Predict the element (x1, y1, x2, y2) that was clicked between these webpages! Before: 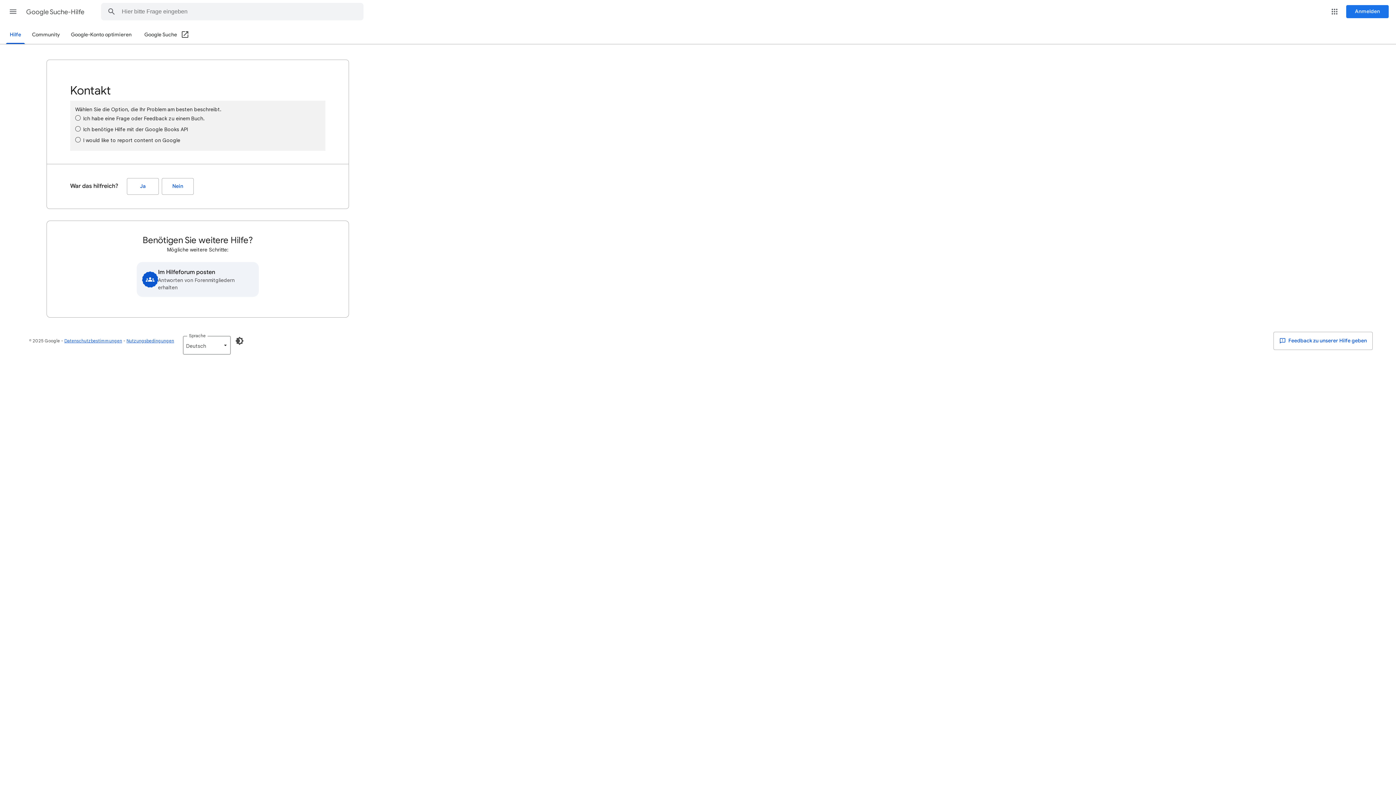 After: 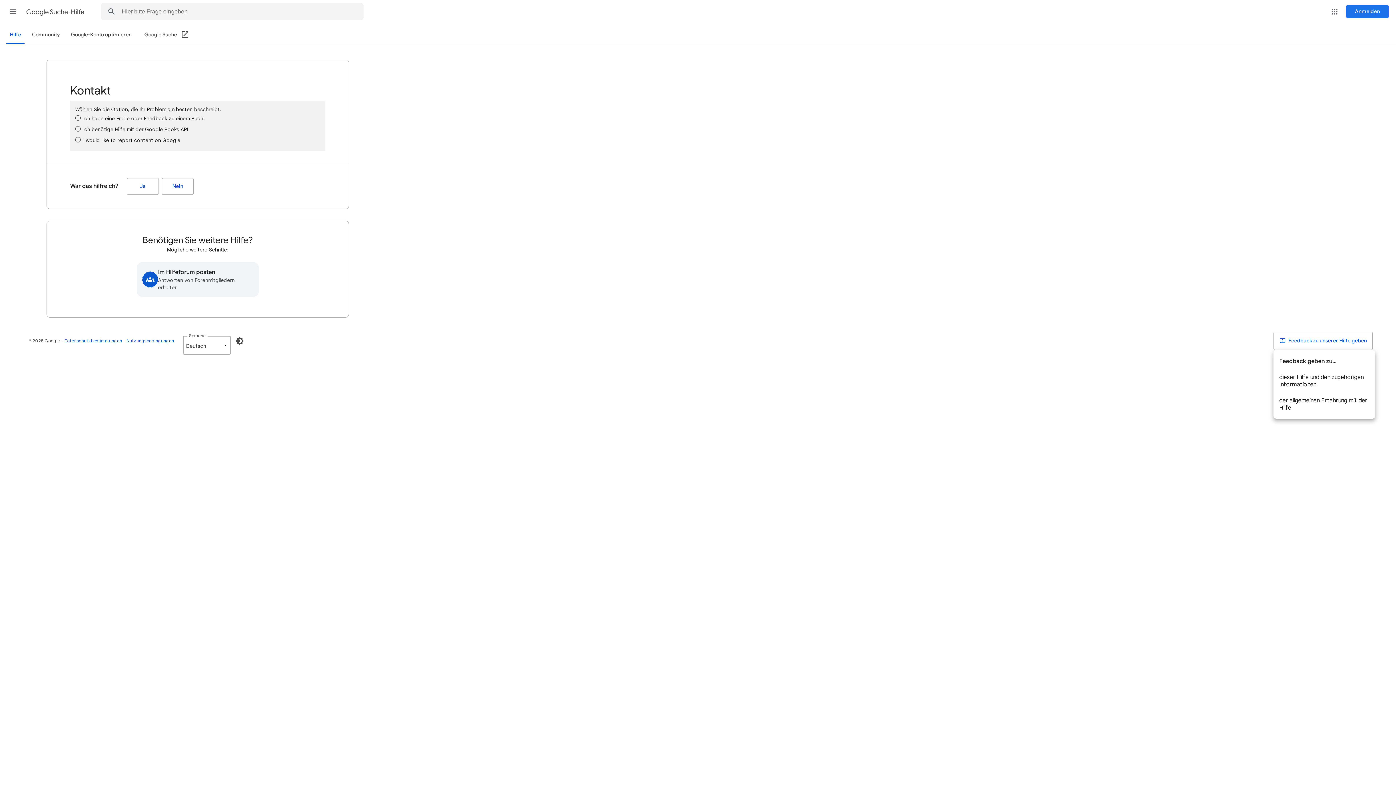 Action: bbox: (1273, 332, 1373, 350) label:  Feedback zu unserer Hilfe geben